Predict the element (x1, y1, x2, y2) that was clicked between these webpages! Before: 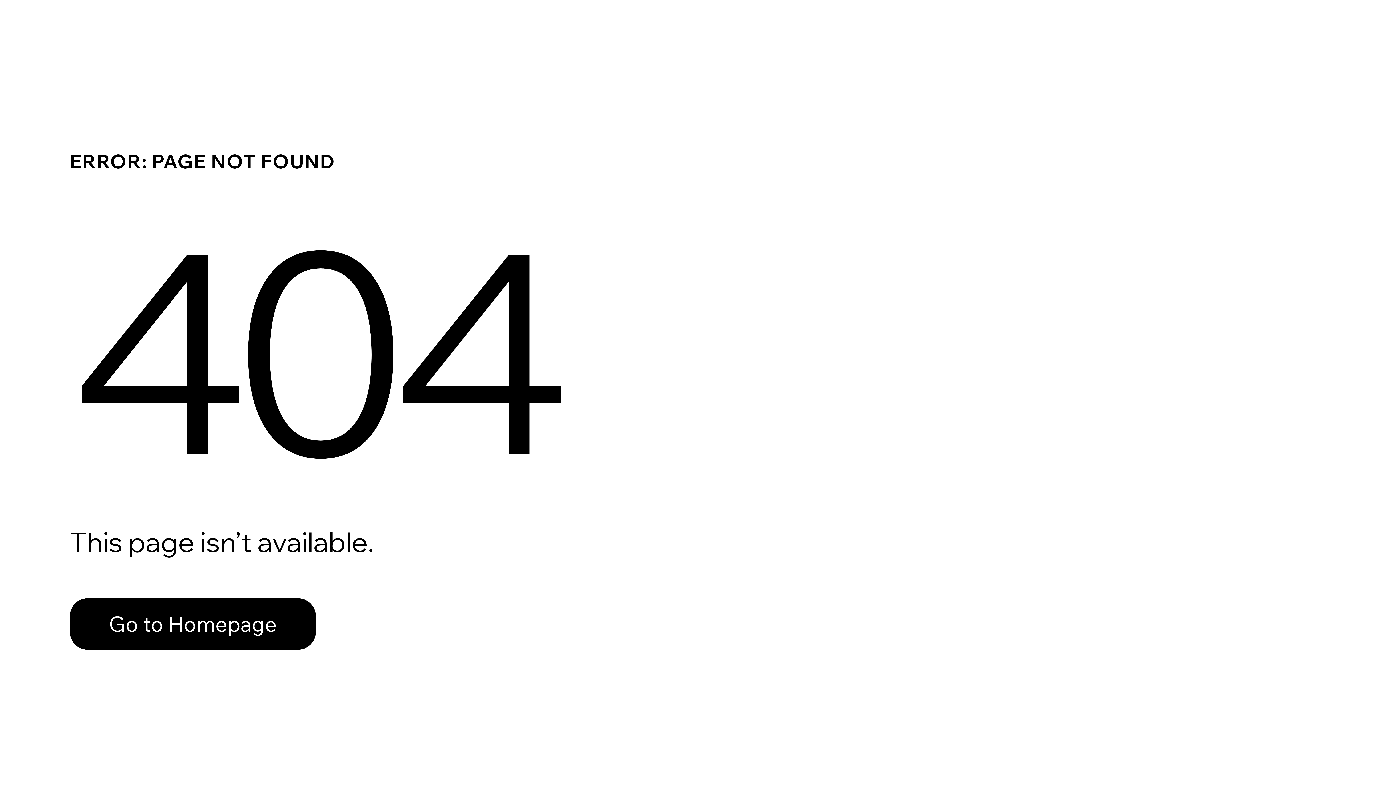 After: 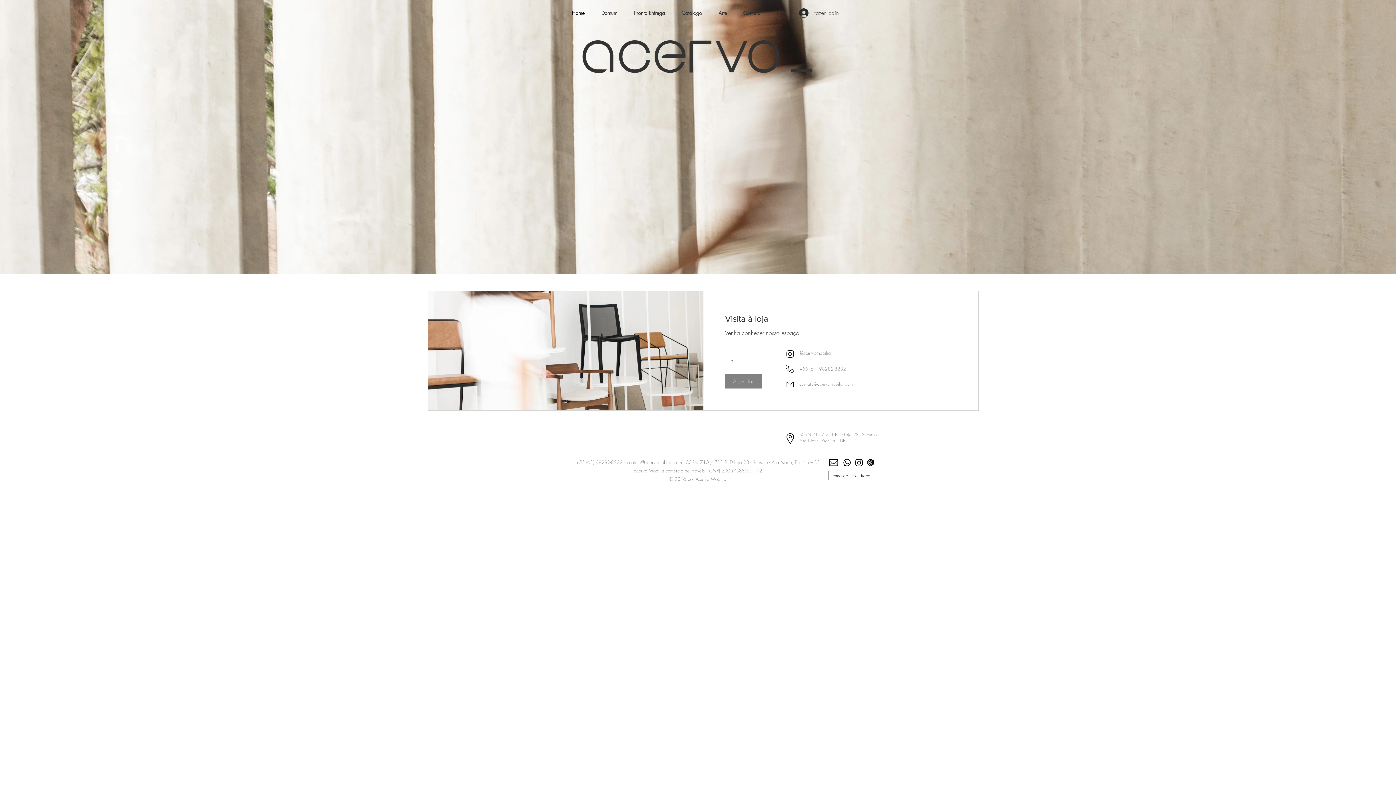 Action: label: Go to Homepage bbox: (69, 598, 316, 650)